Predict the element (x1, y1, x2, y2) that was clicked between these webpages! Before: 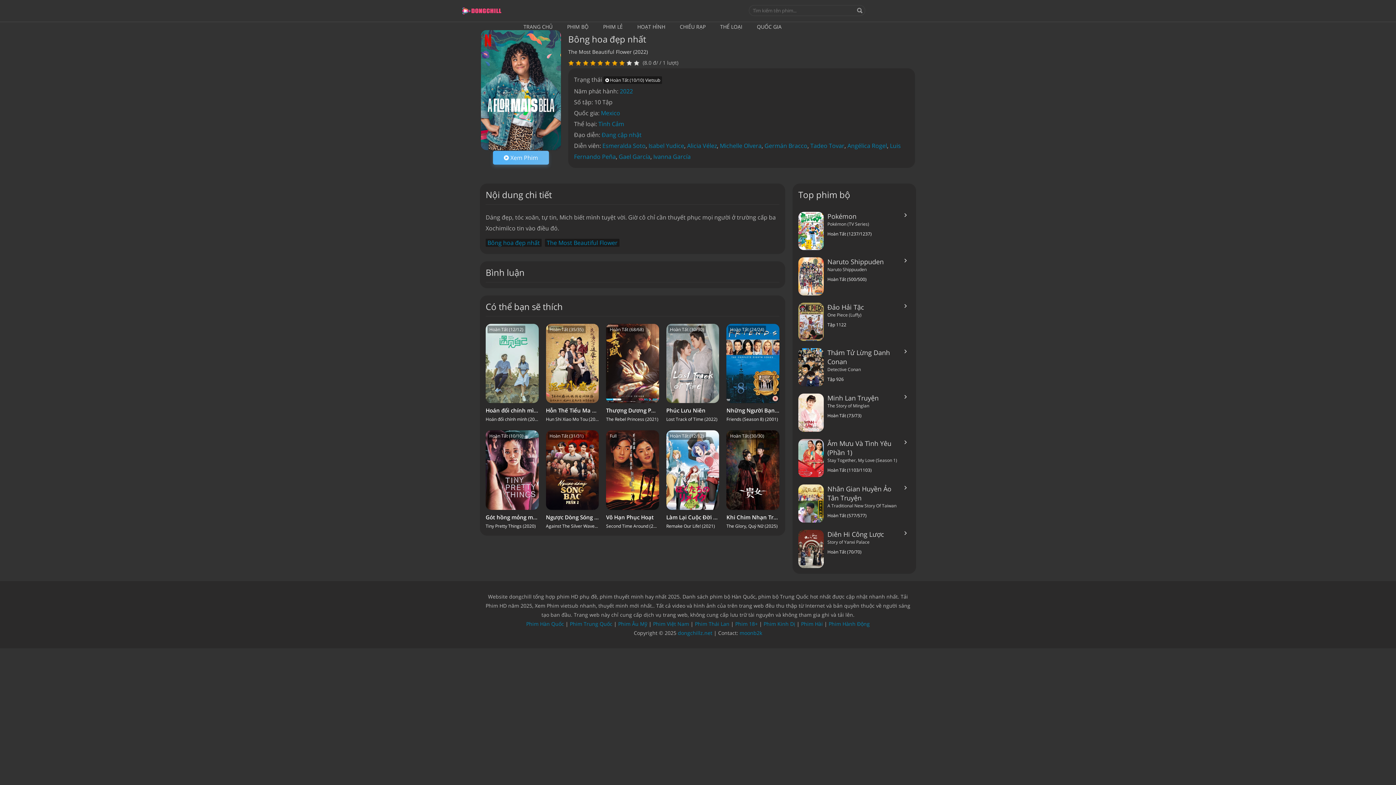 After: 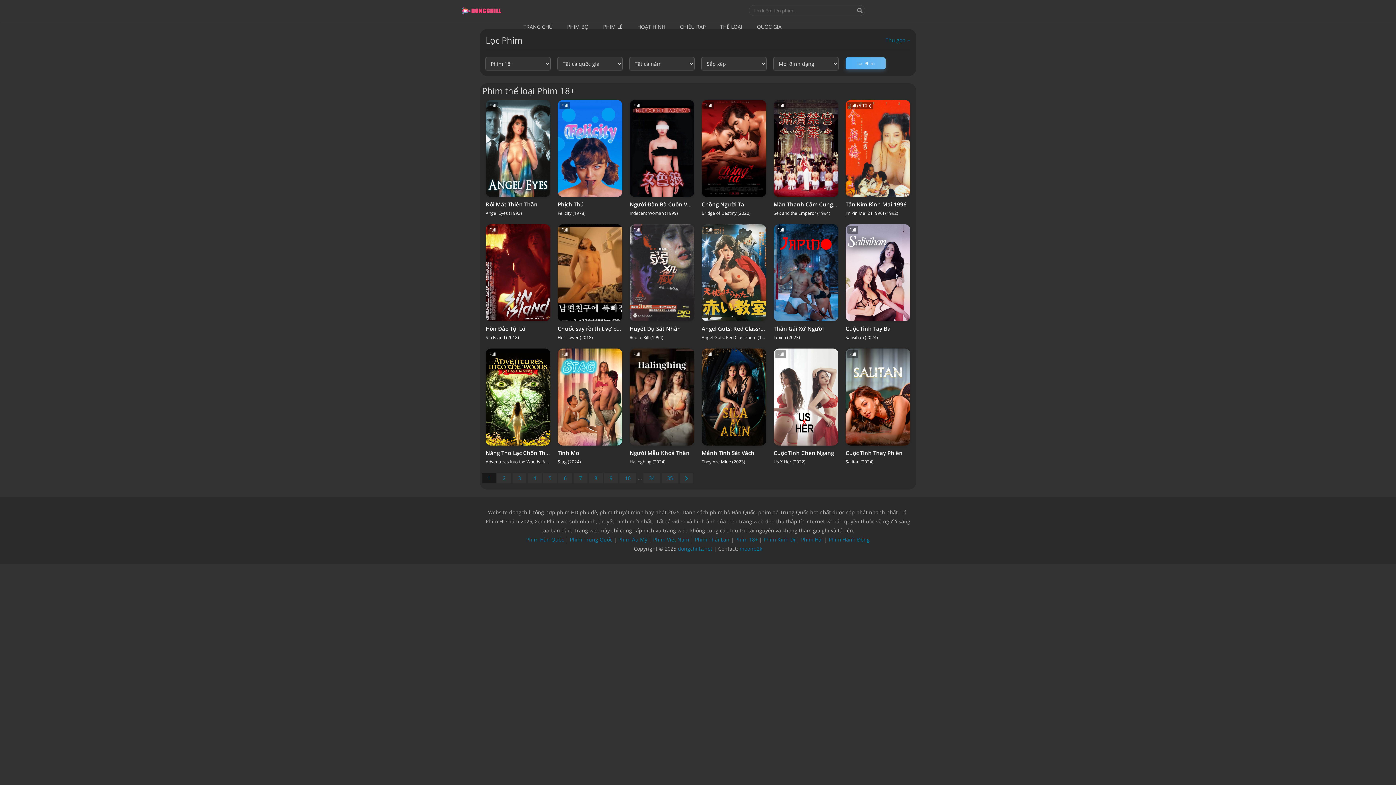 Action: bbox: (735, 620, 758, 627) label: Phim 18+